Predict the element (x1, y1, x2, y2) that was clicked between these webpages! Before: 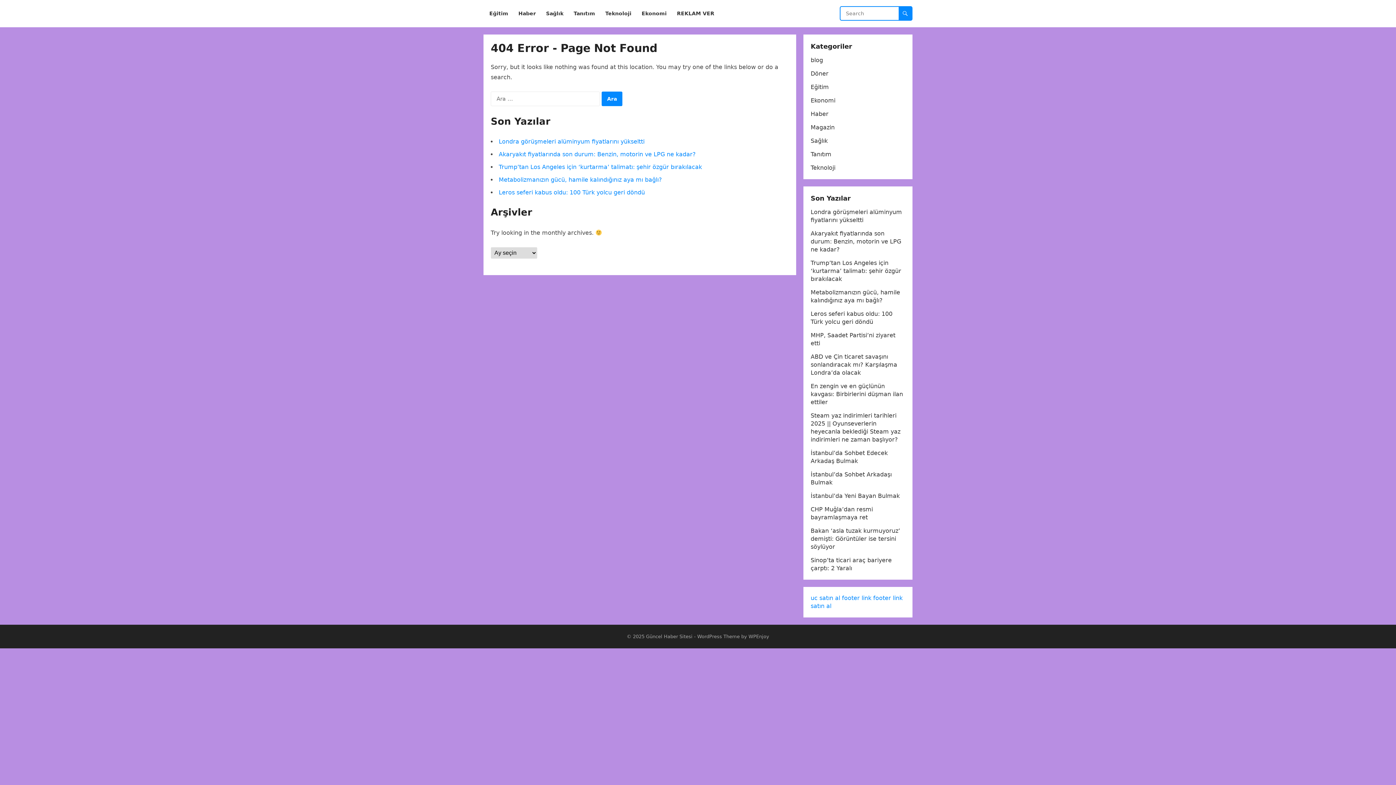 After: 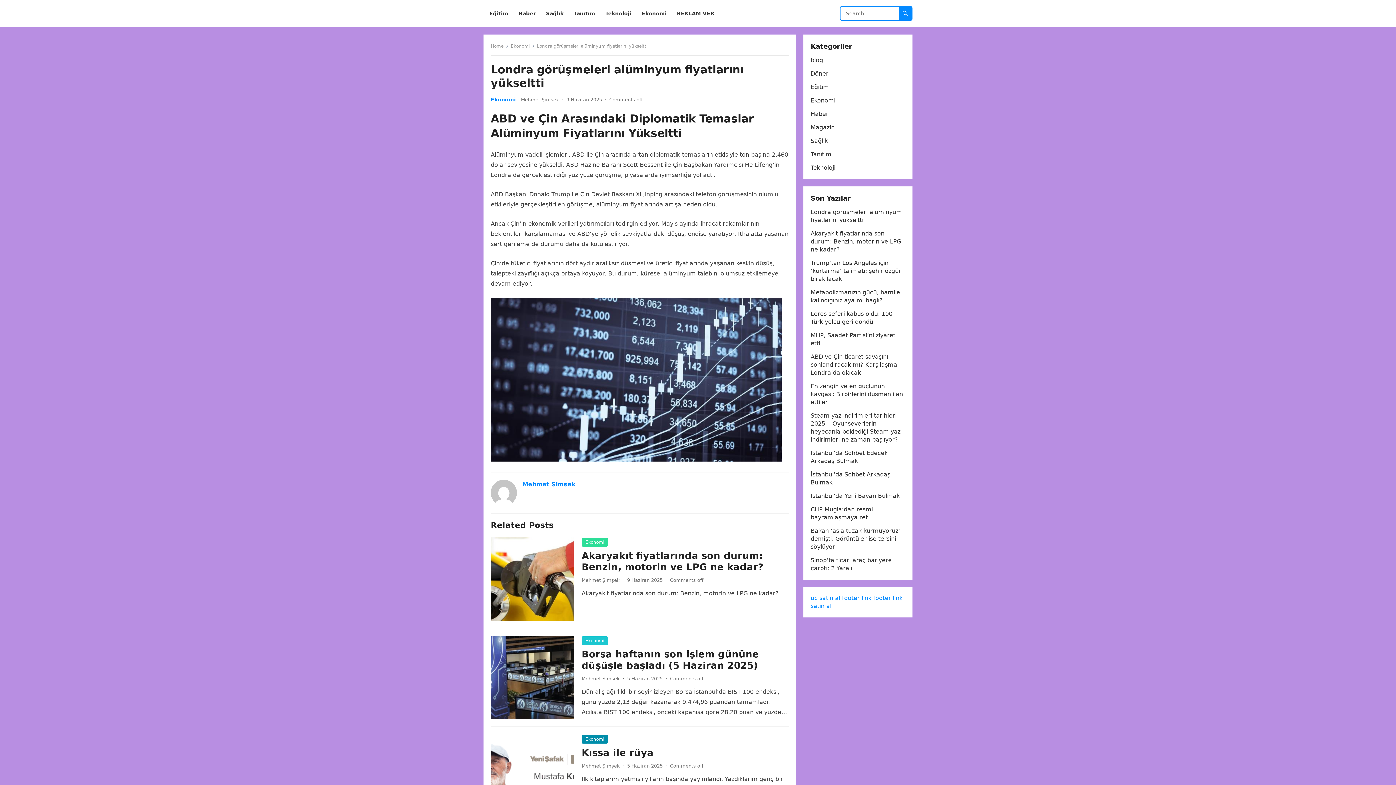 Action: label: Londra görüşmeleri alüminyum fiyatlarını yükseltti bbox: (498, 138, 644, 145)